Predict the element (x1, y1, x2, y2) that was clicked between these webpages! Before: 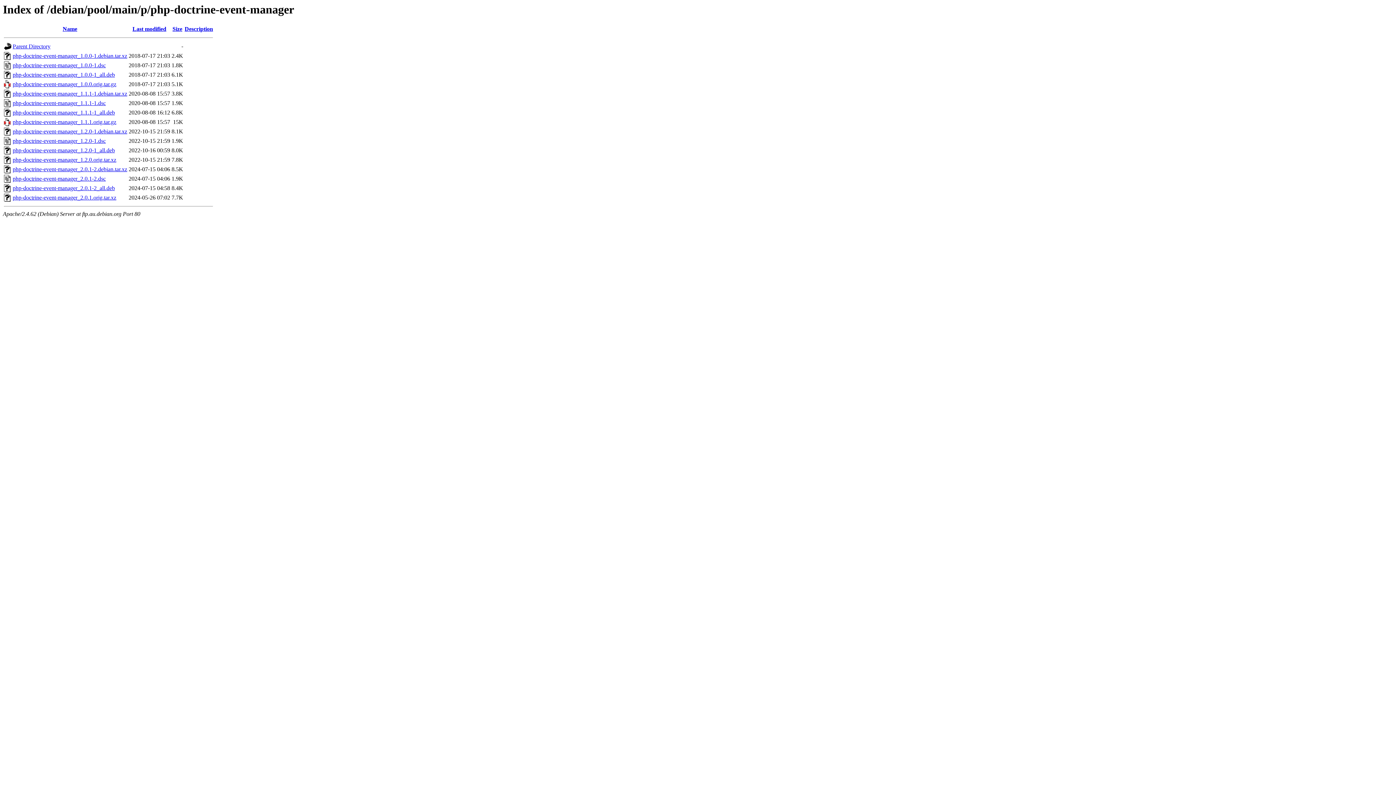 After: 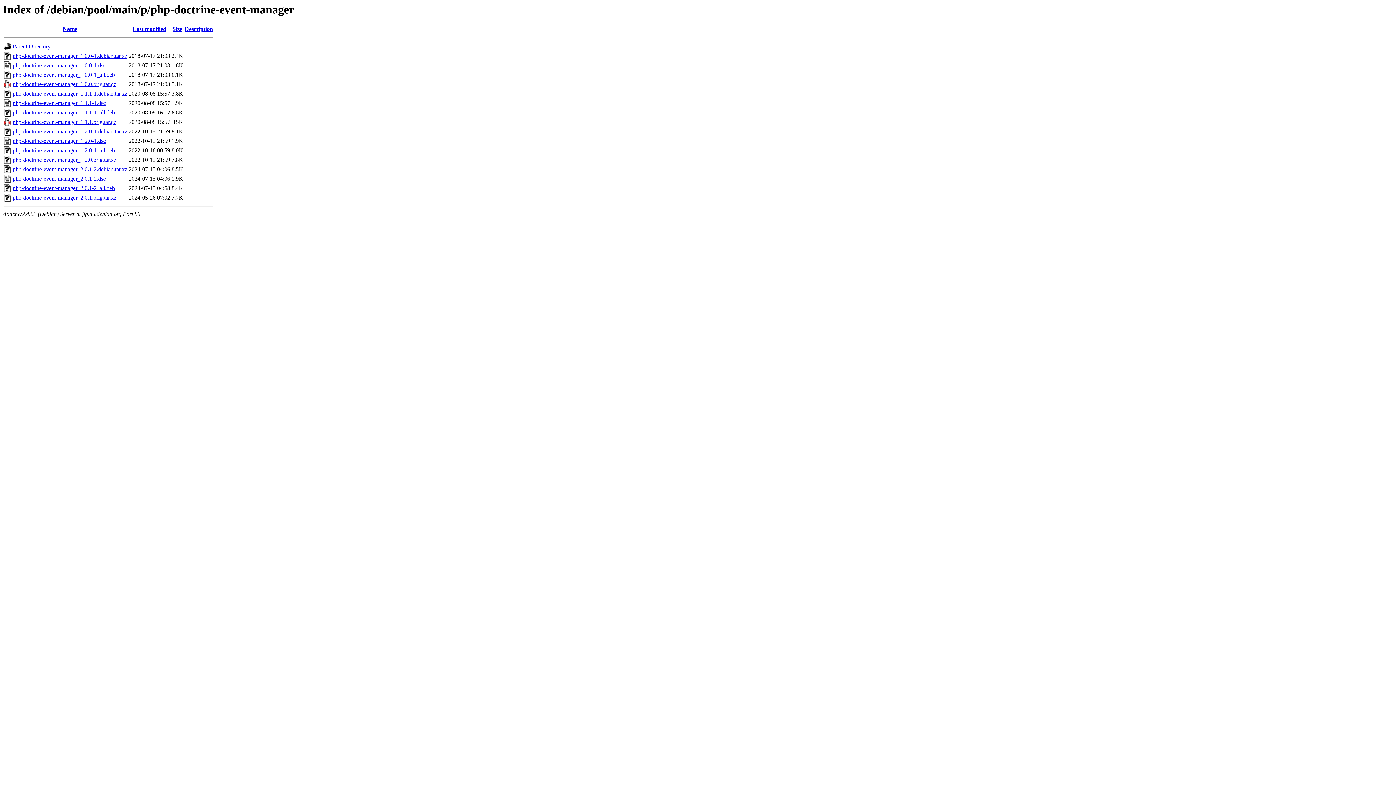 Action: label: php-doctrine-event-manager_1.0.0-1.debian.tar.xz bbox: (12, 52, 127, 59)